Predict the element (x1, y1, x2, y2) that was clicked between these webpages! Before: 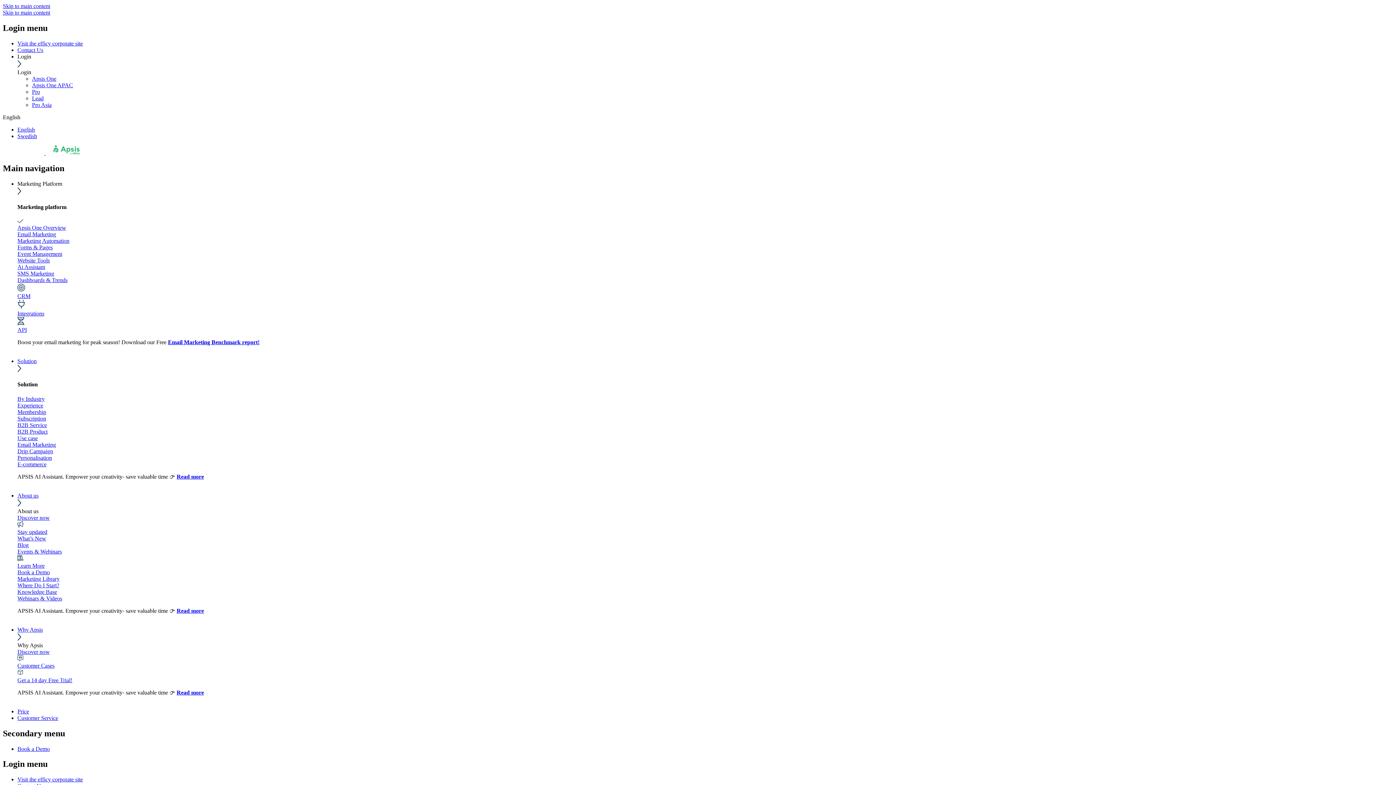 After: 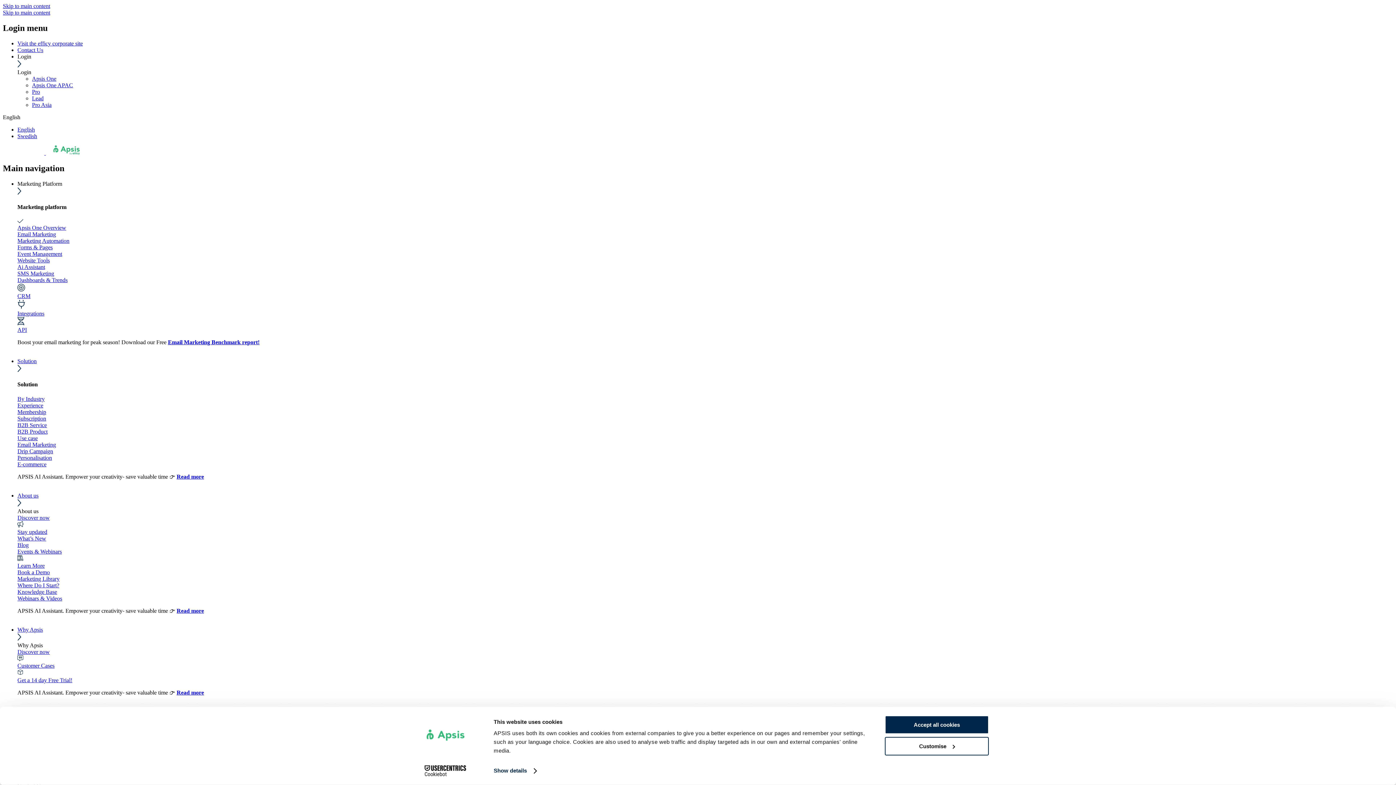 Action: bbox: (17, 569, 49, 575) label: Book a Demo